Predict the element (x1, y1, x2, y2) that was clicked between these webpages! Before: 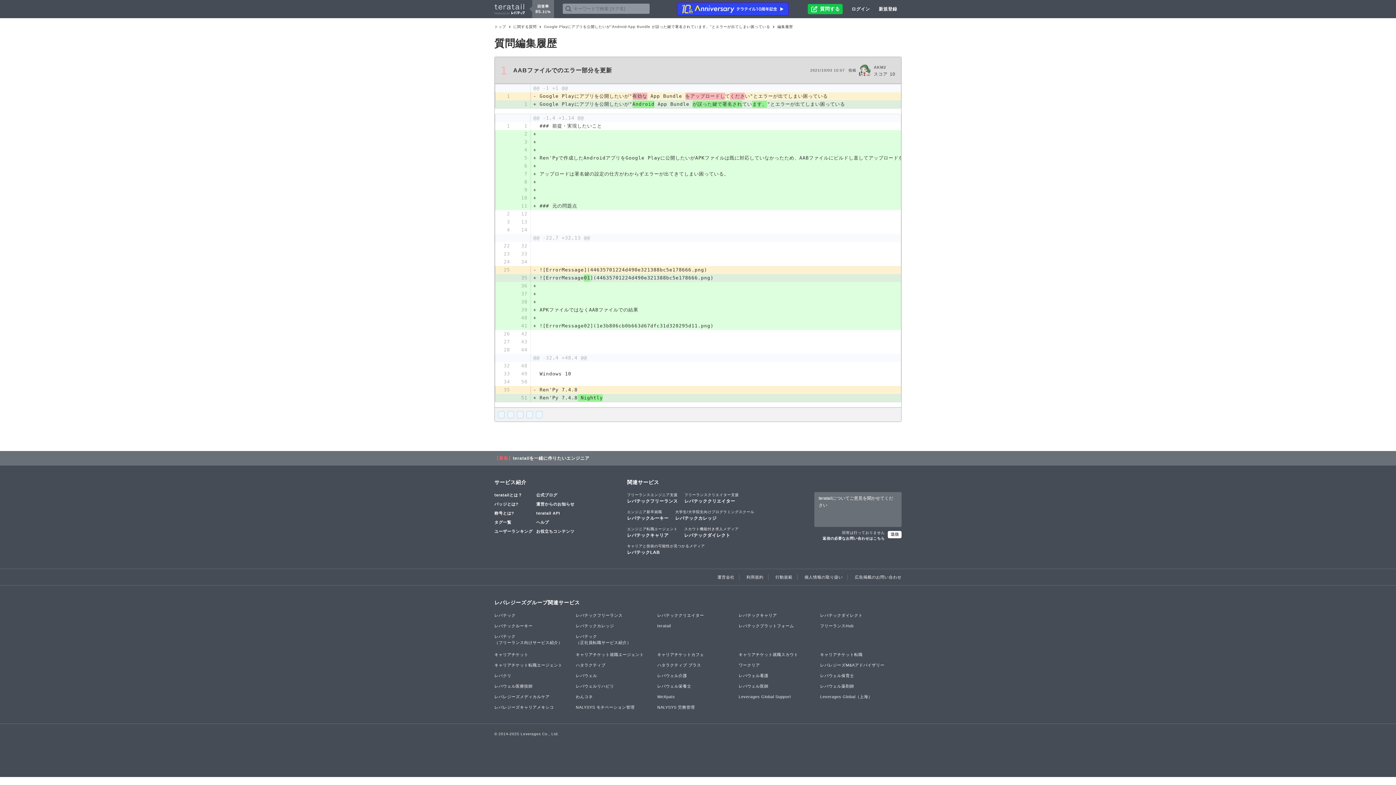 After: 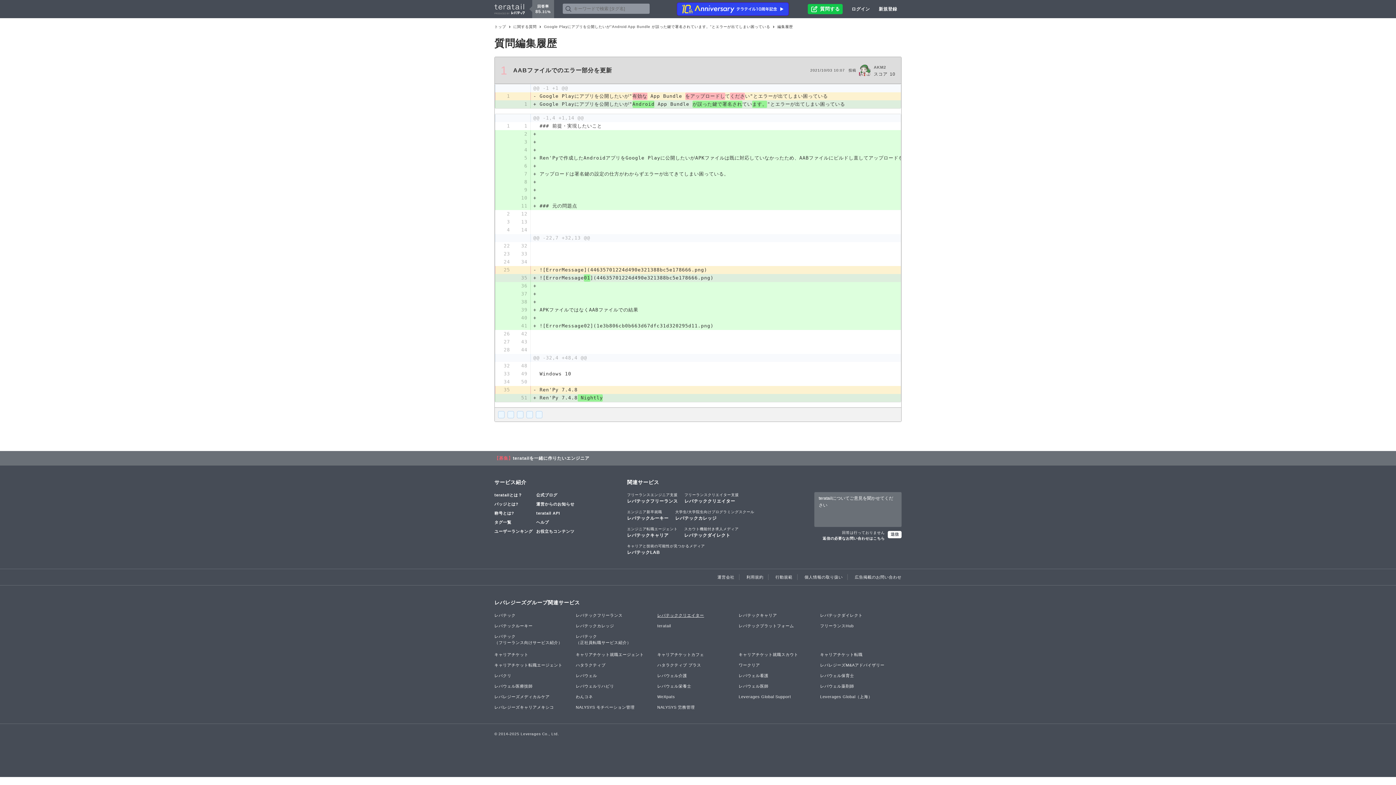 Action: label: レバテッククリエイター bbox: (657, 612, 738, 618)